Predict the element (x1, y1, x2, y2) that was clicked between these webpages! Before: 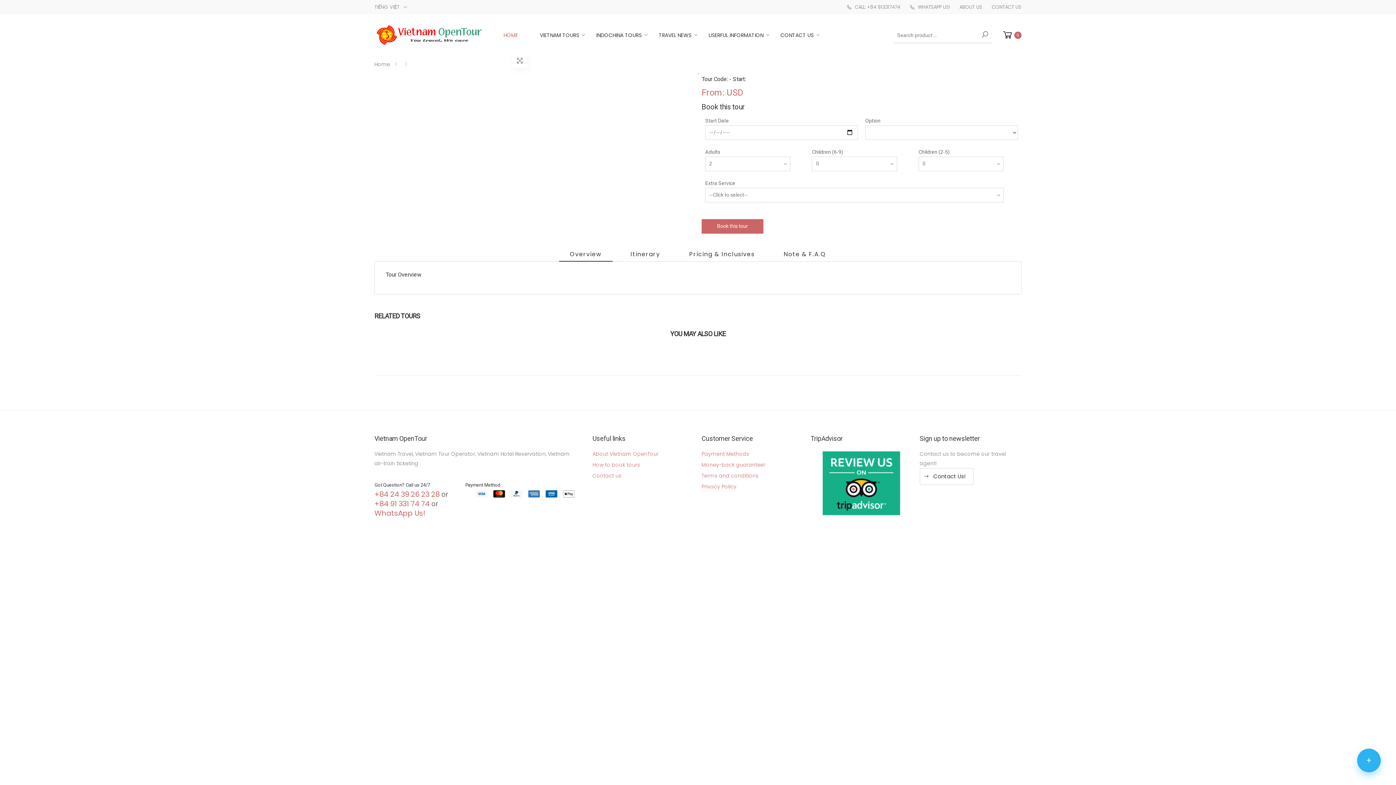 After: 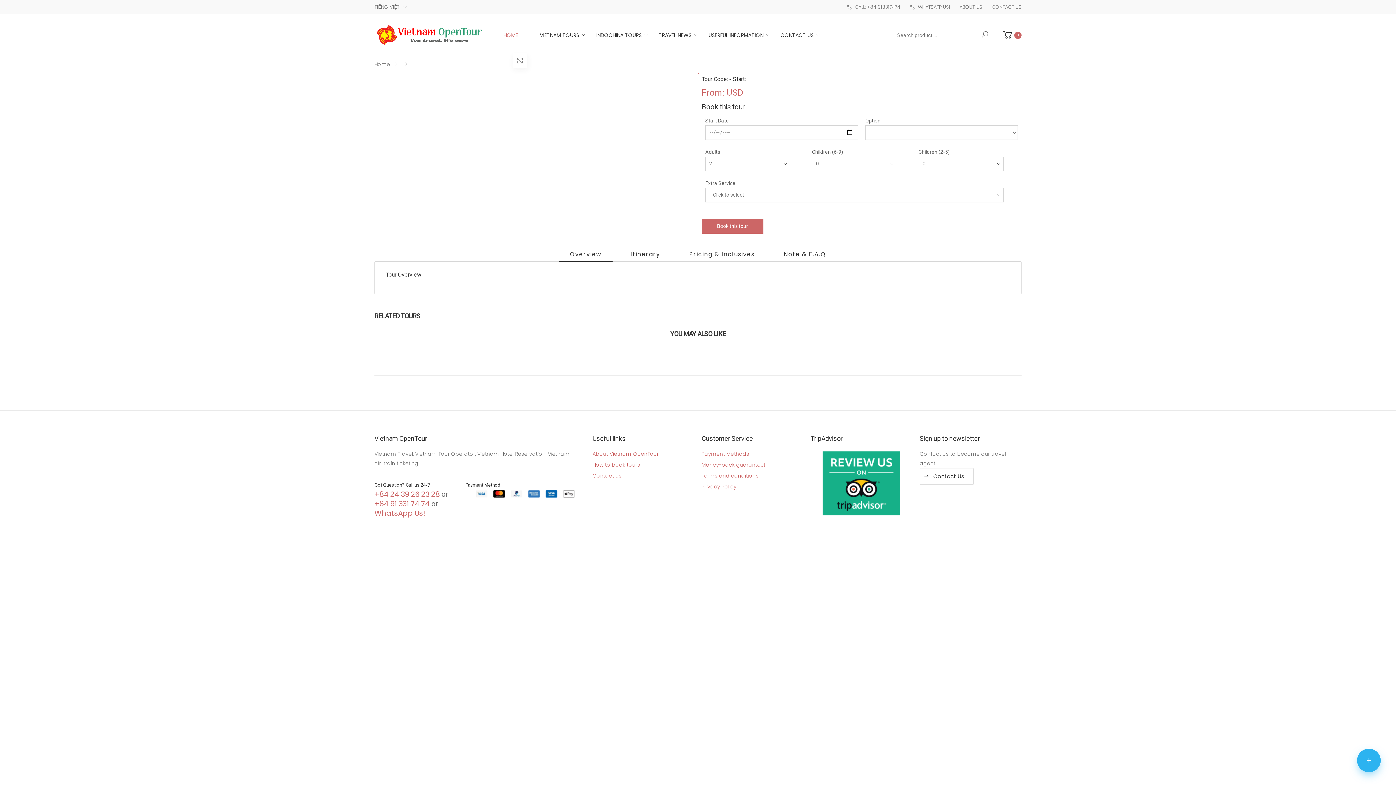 Action: bbox: (374, 498, 429, 508) label: +84 91 331 74 74